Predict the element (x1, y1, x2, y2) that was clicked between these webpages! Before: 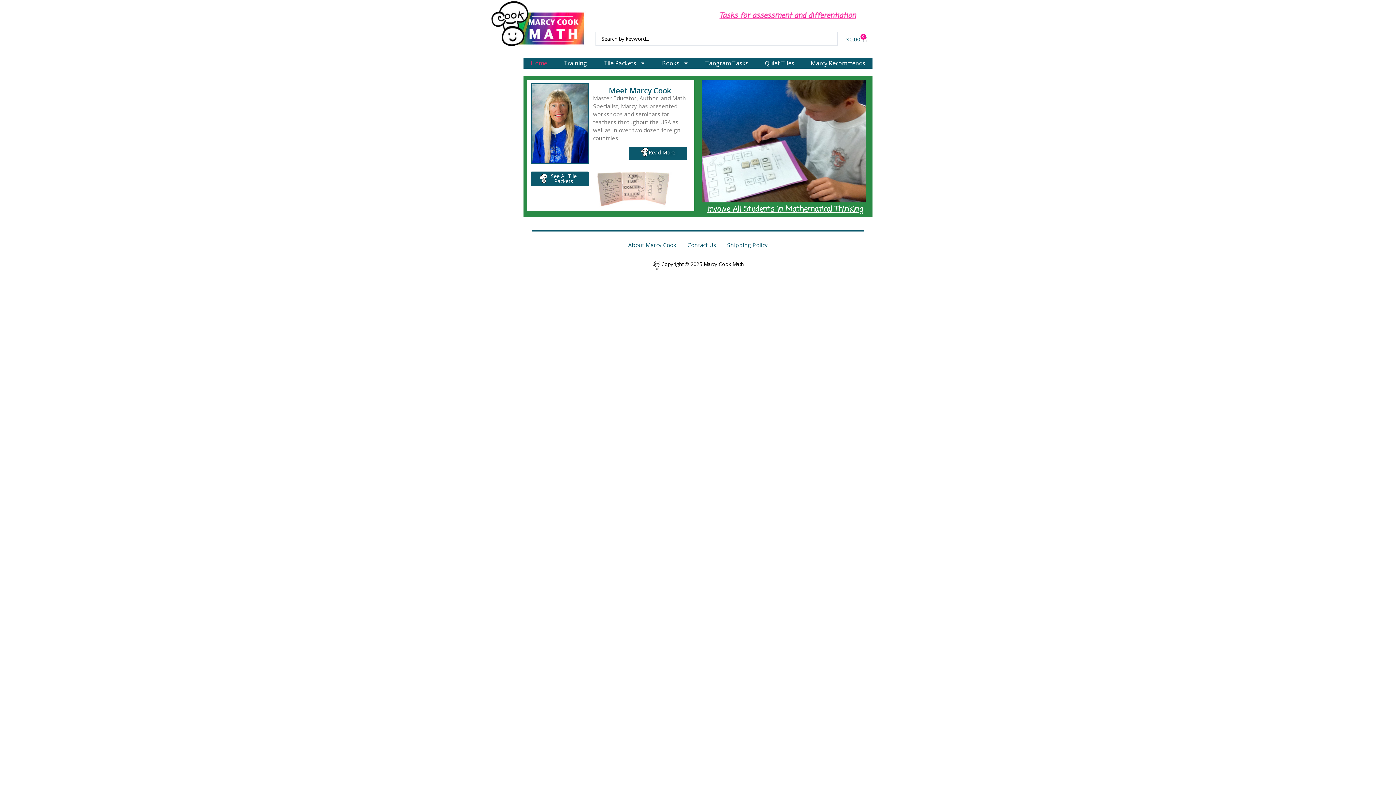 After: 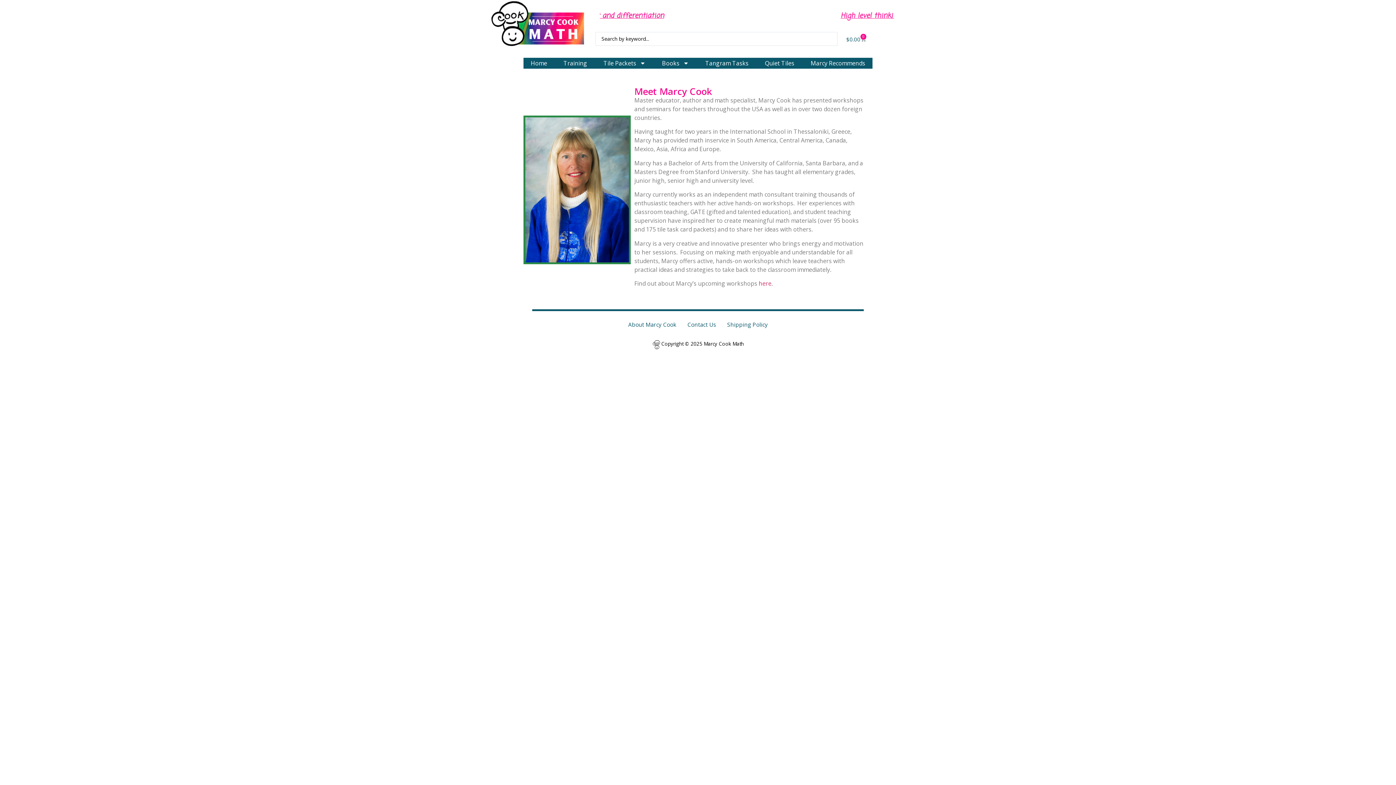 Action: bbox: (629, 147, 687, 160) label: Read More